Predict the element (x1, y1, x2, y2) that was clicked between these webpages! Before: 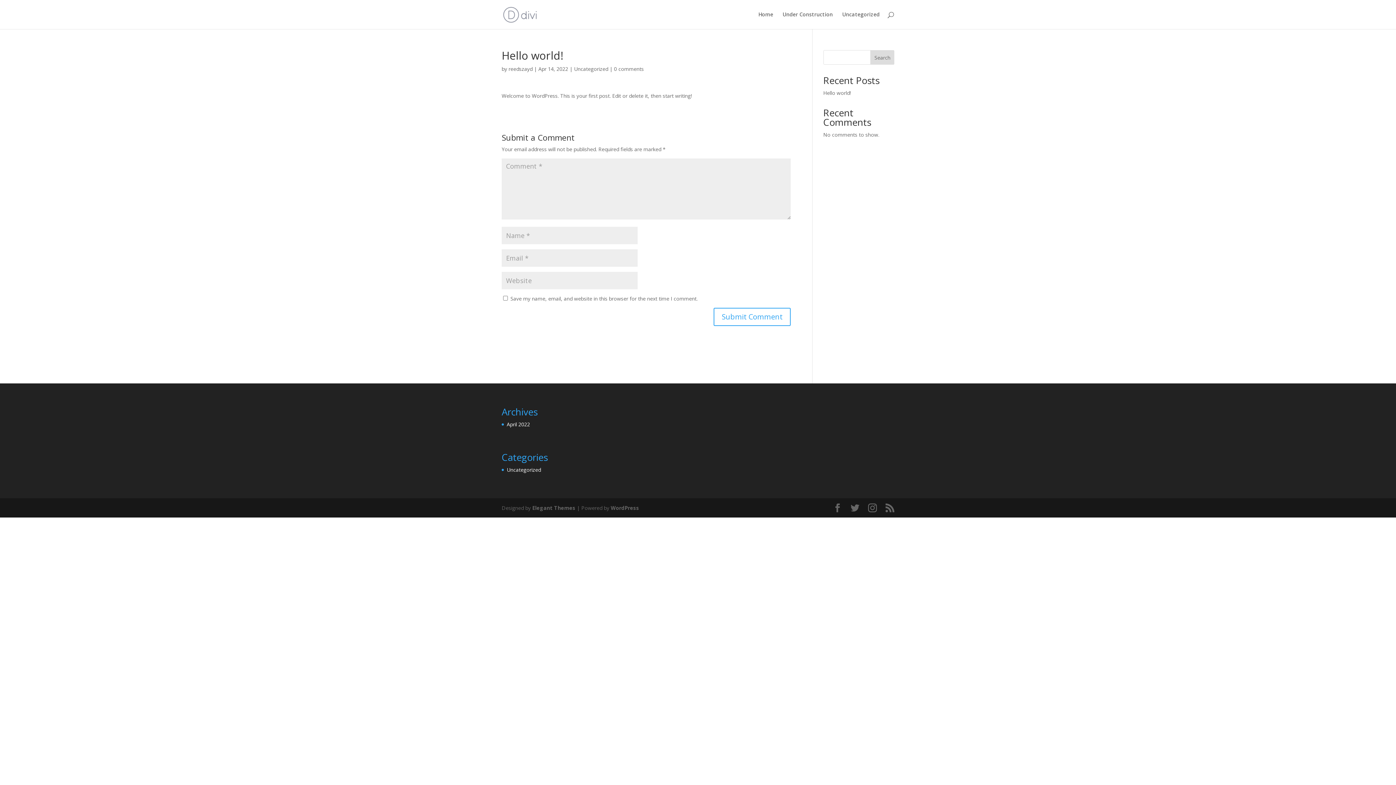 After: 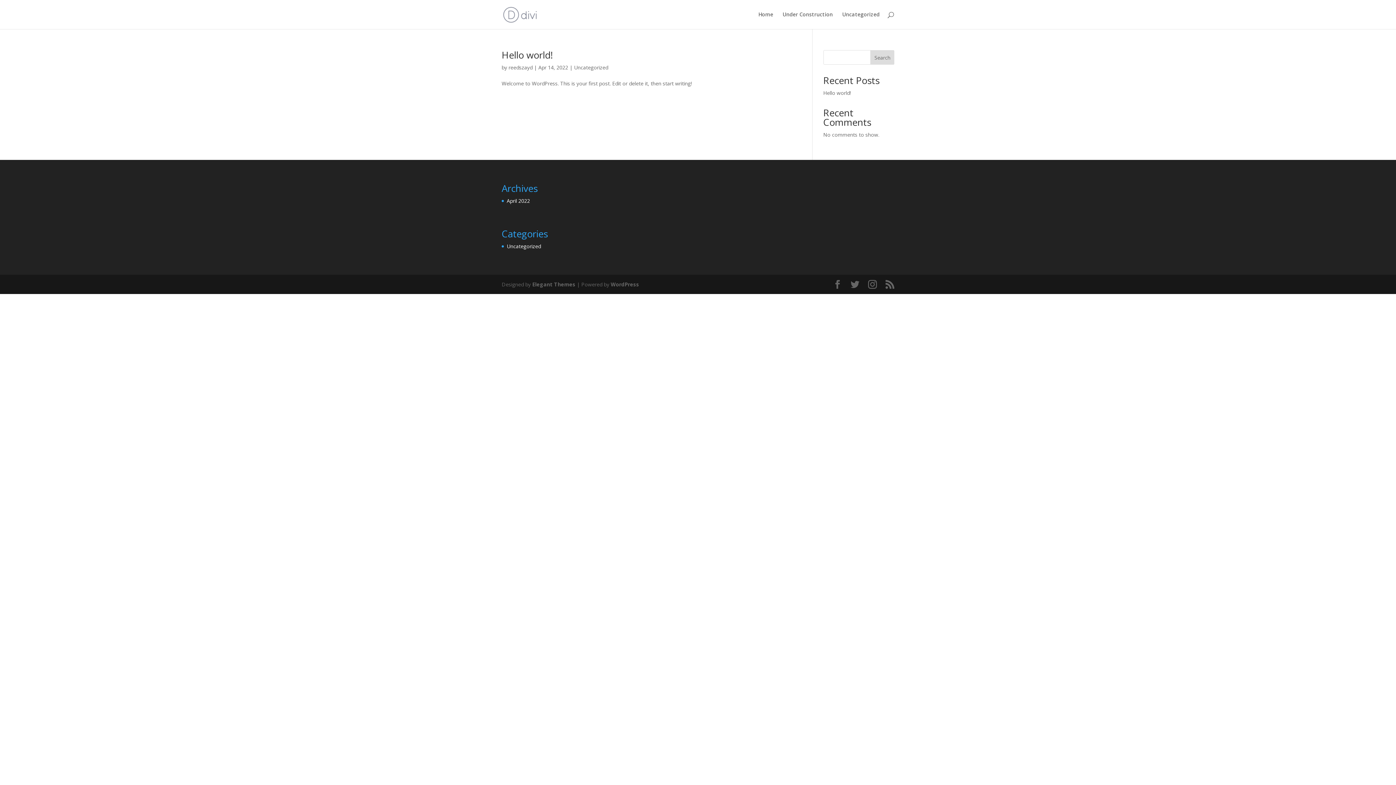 Action: label: Uncategorized bbox: (506, 466, 541, 473)